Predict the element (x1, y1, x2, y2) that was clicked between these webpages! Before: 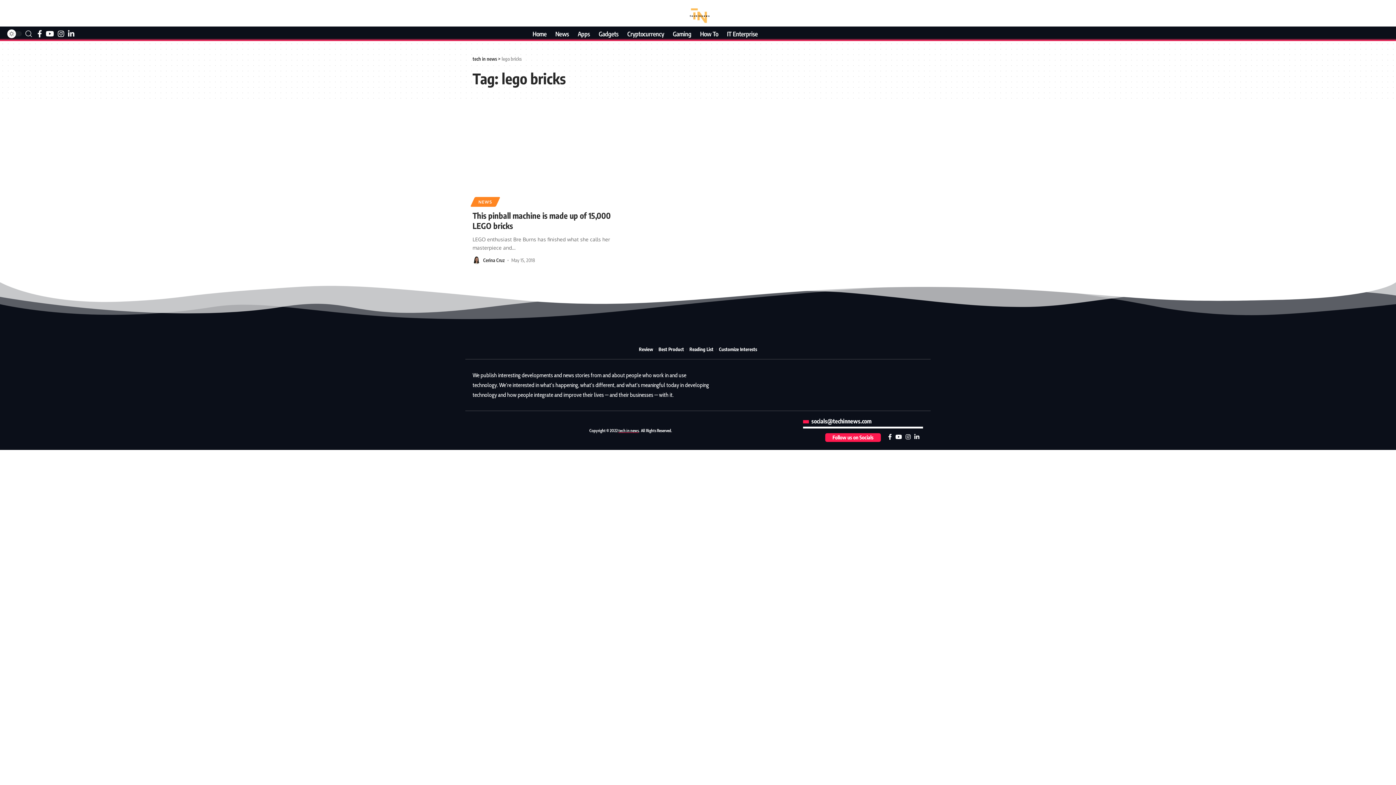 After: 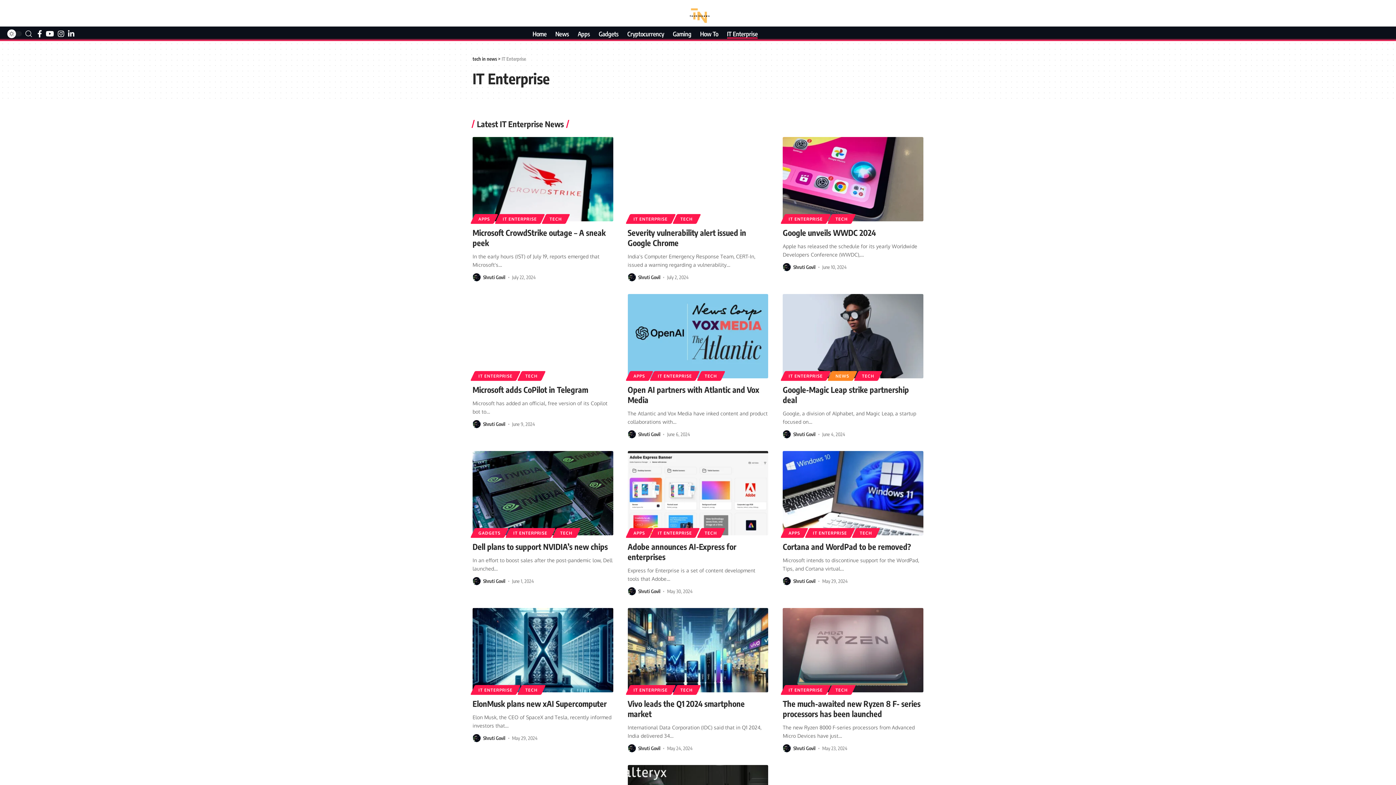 Action: bbox: (722, 26, 762, 41) label: IT Enterprise